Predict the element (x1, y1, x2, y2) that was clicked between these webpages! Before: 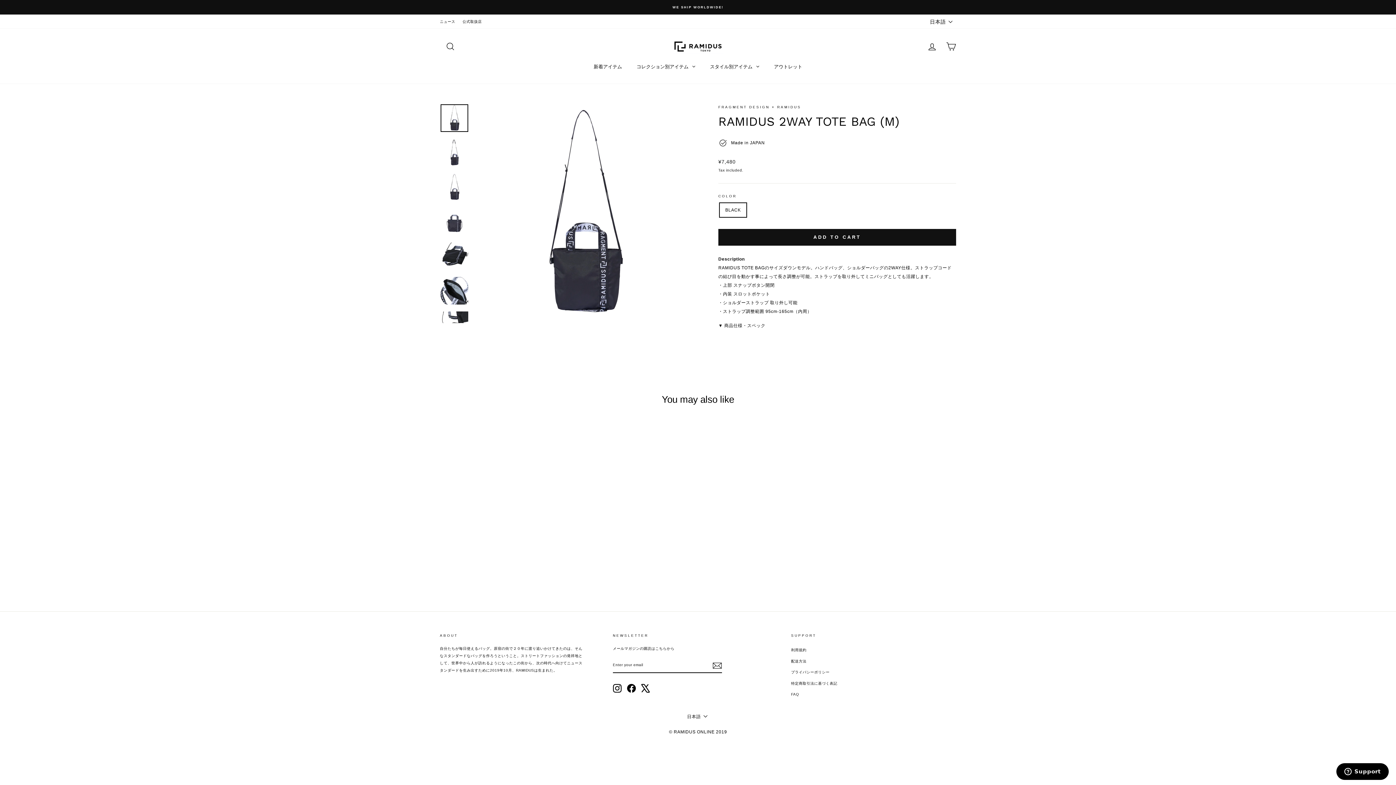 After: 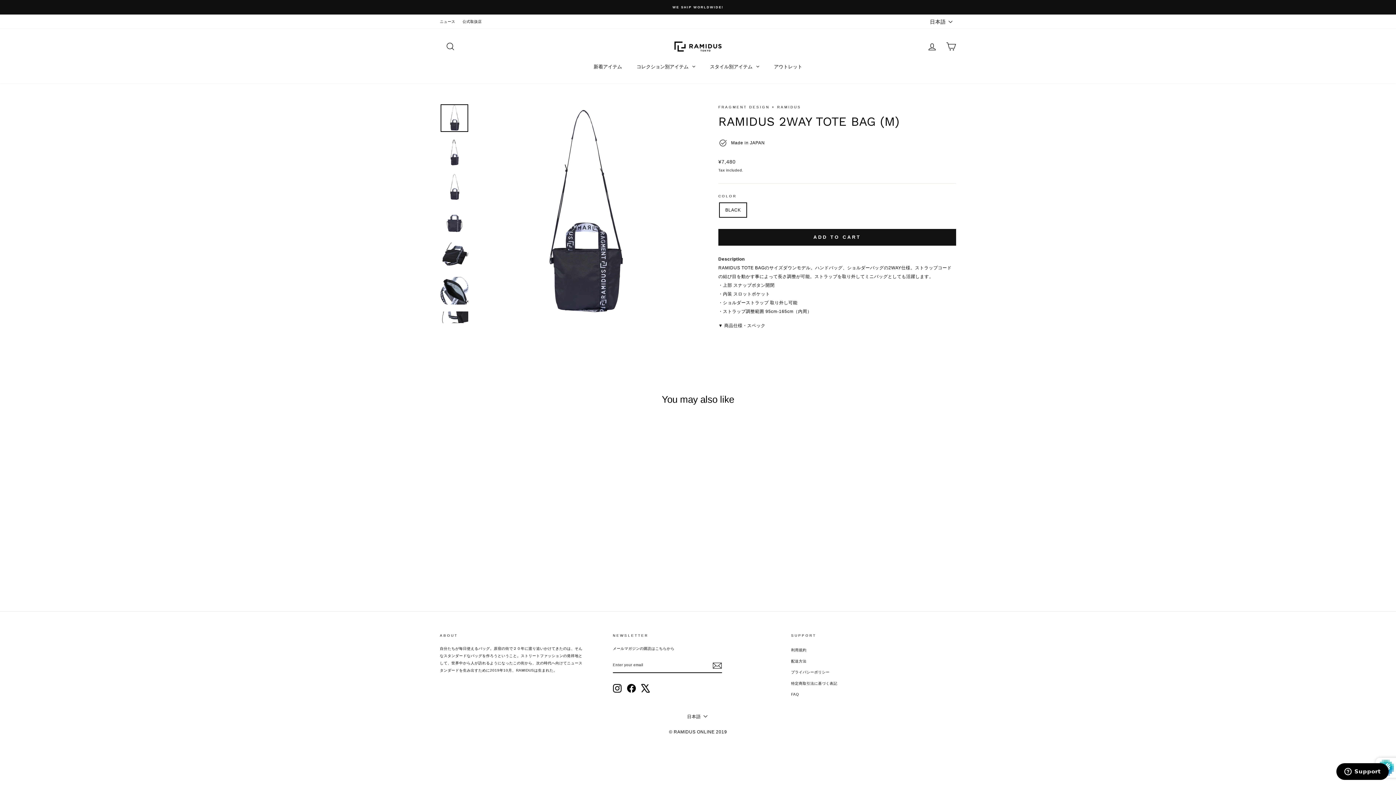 Action: bbox: (712, 661, 722, 670)